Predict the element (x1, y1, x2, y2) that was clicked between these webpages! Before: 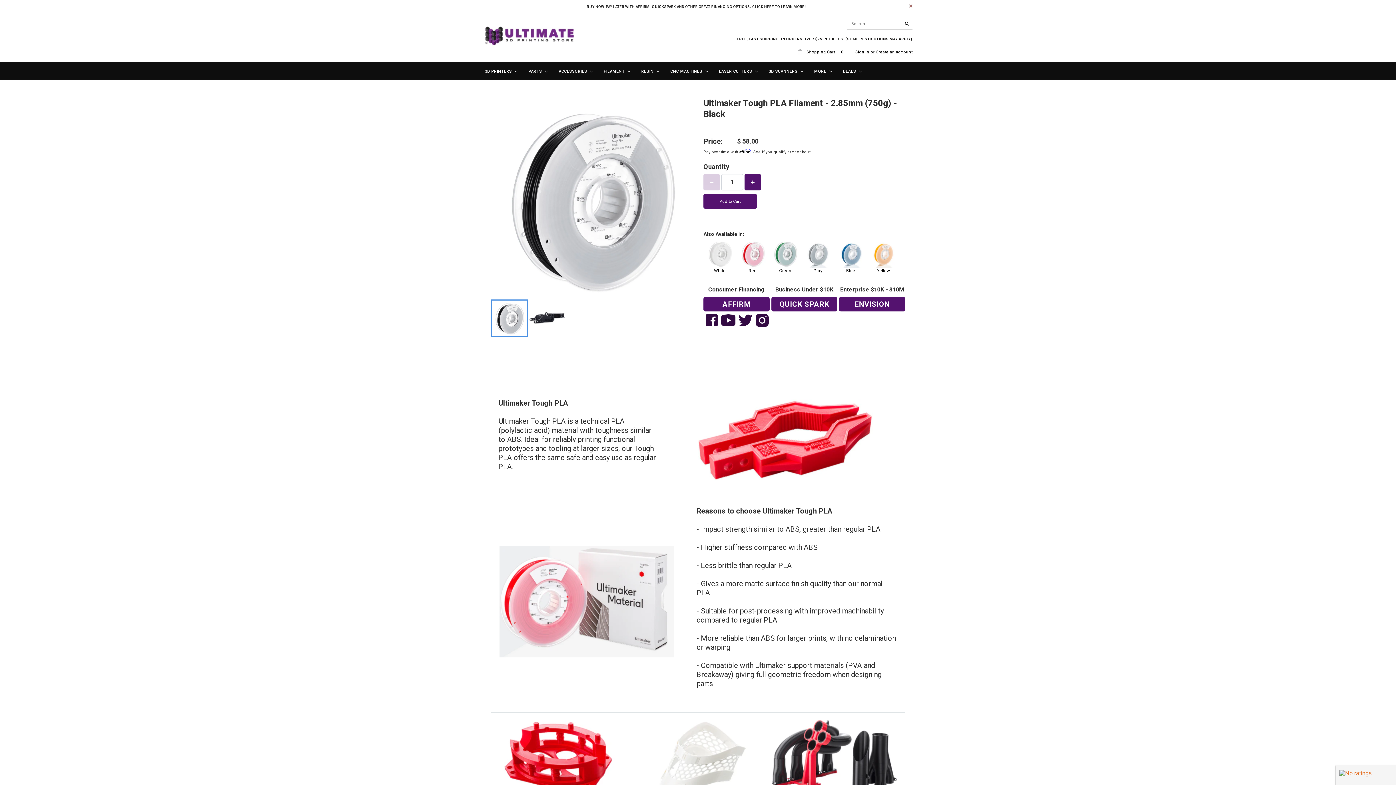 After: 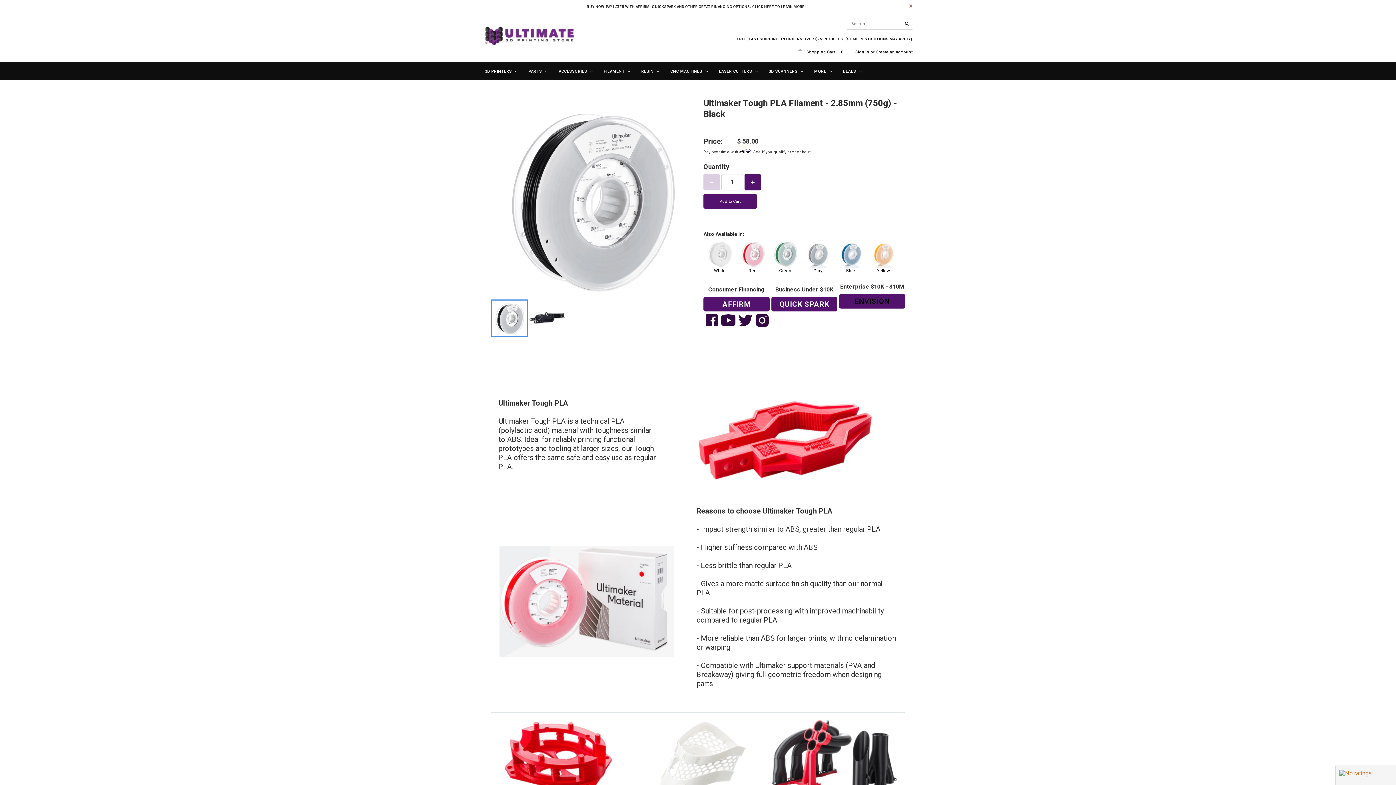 Action: label: ENVISION bbox: (839, 296, 905, 311)